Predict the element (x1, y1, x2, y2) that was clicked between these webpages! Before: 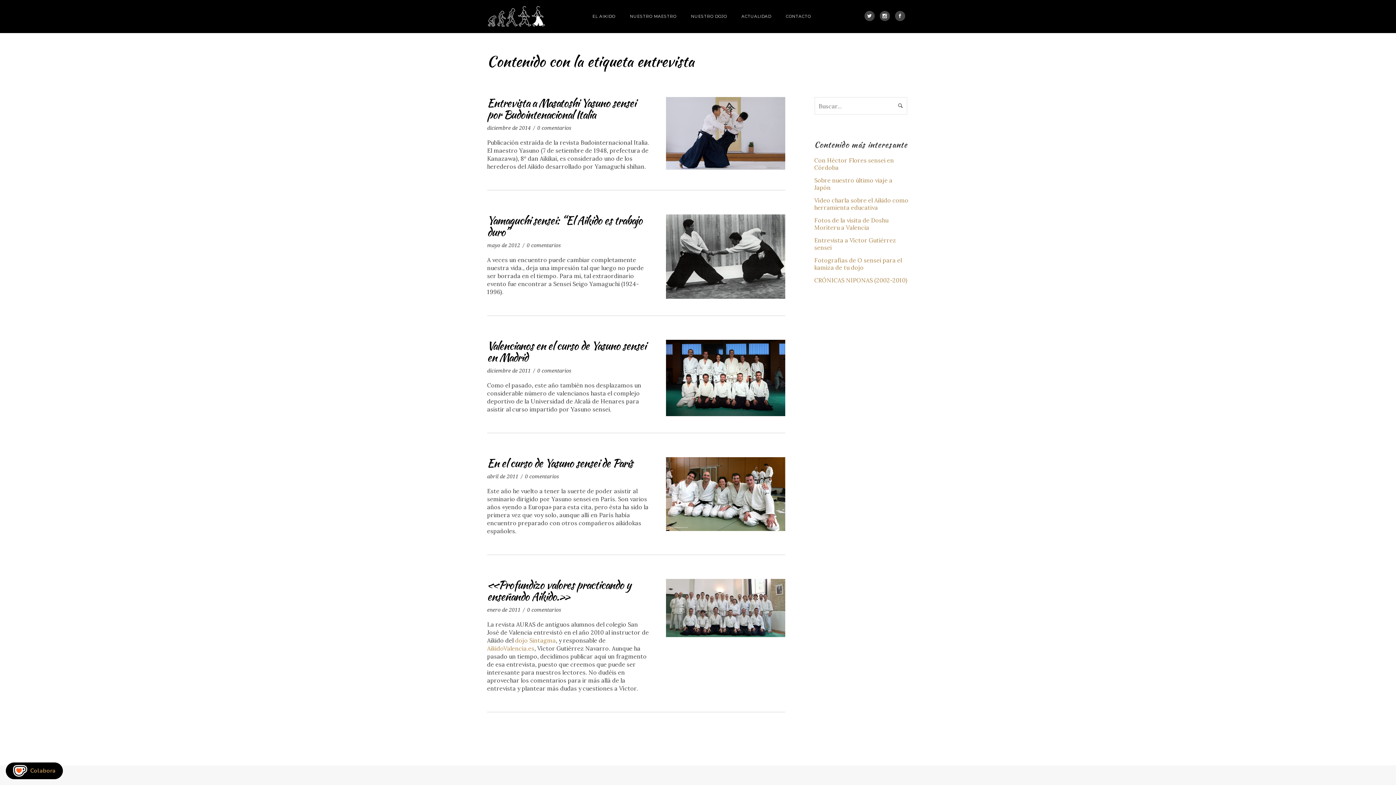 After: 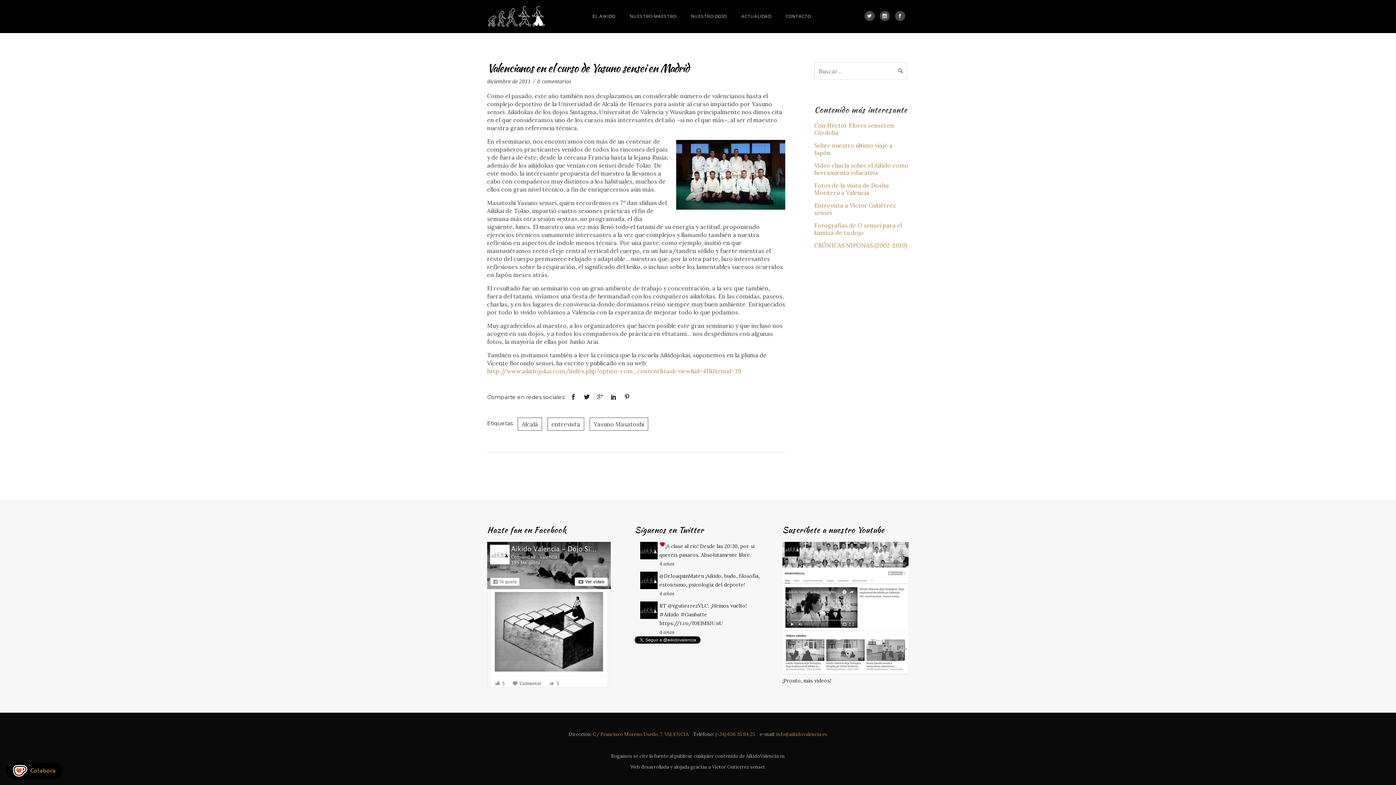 Action: bbox: (666, 340, 785, 416)